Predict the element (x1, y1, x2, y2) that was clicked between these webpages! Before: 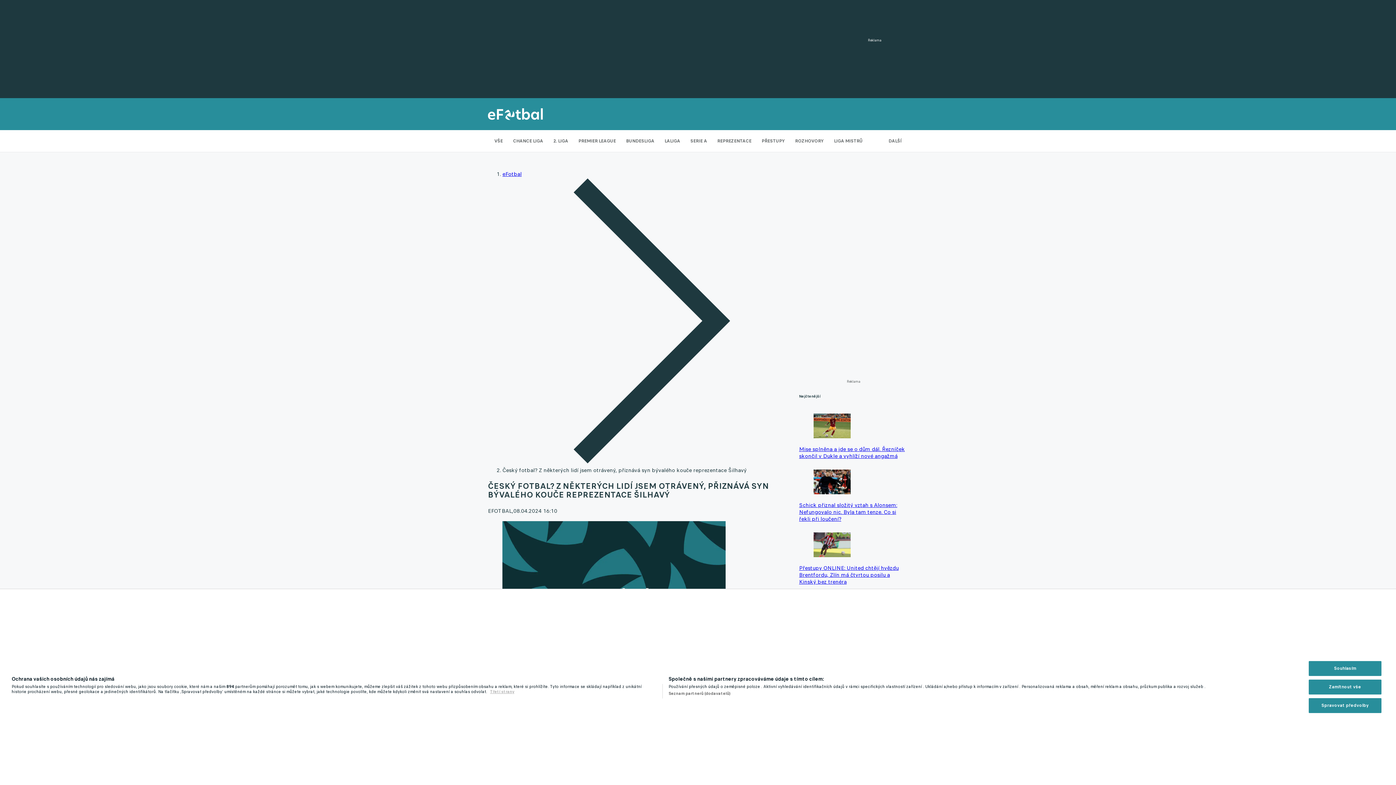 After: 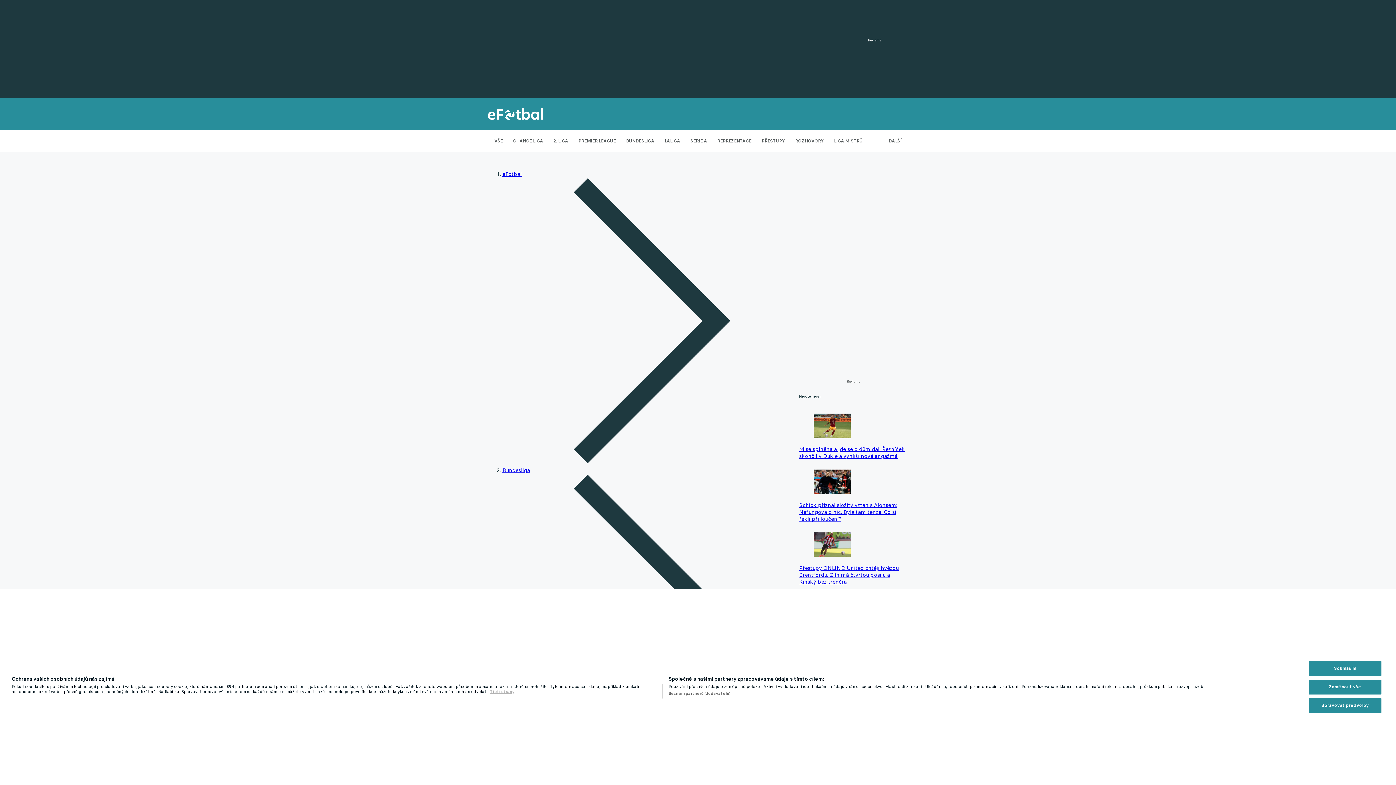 Action: bbox: (799, 463, 908, 522) label: Schick přiznal složitý vztah s Alonsem: Nefungovalo nic. Byla tam tenze. Co si řekli při loučení?